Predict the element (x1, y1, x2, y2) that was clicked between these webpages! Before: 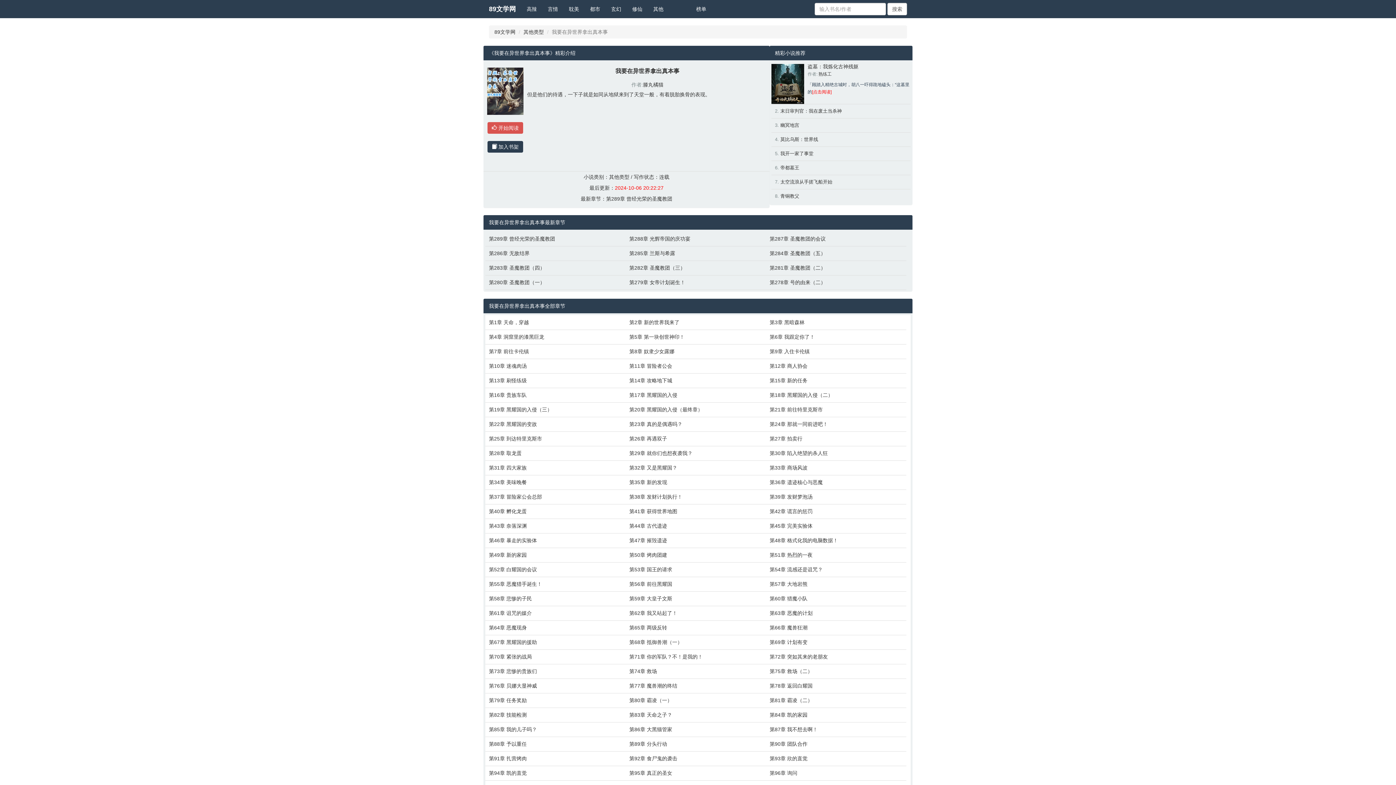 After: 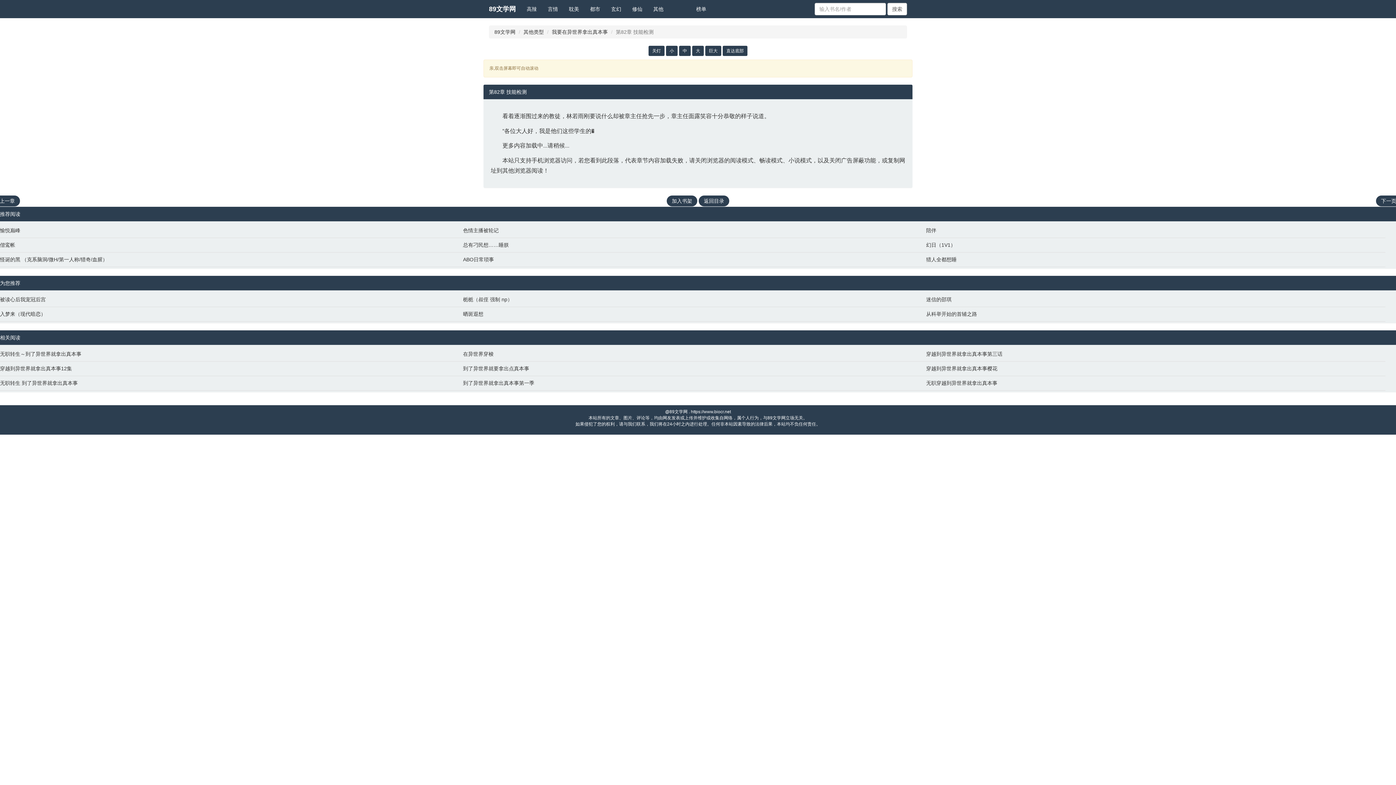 Action: label: 第82章 技能检测 bbox: (489, 711, 622, 718)